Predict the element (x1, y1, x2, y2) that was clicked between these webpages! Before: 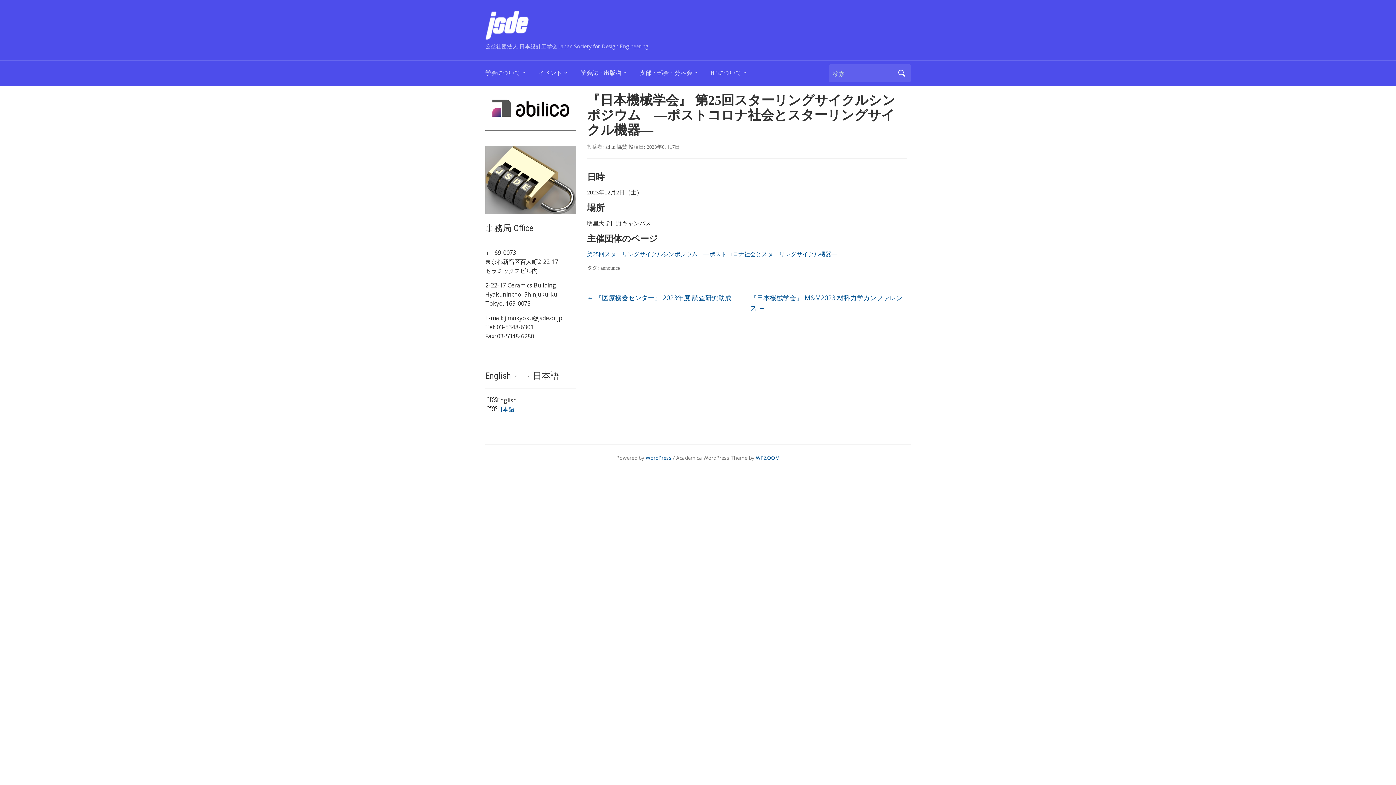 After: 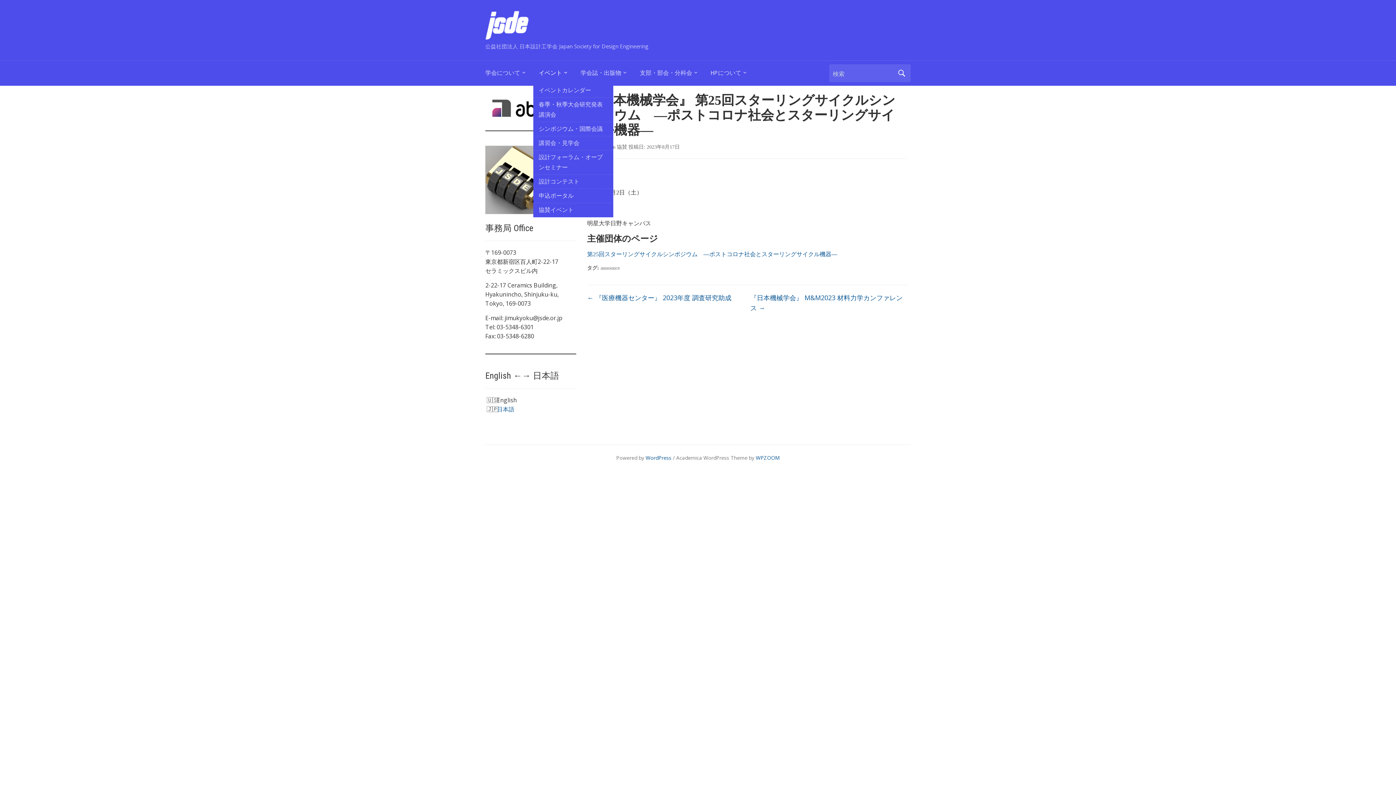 Action: label: イベント bbox: (538, 66, 580, 83)